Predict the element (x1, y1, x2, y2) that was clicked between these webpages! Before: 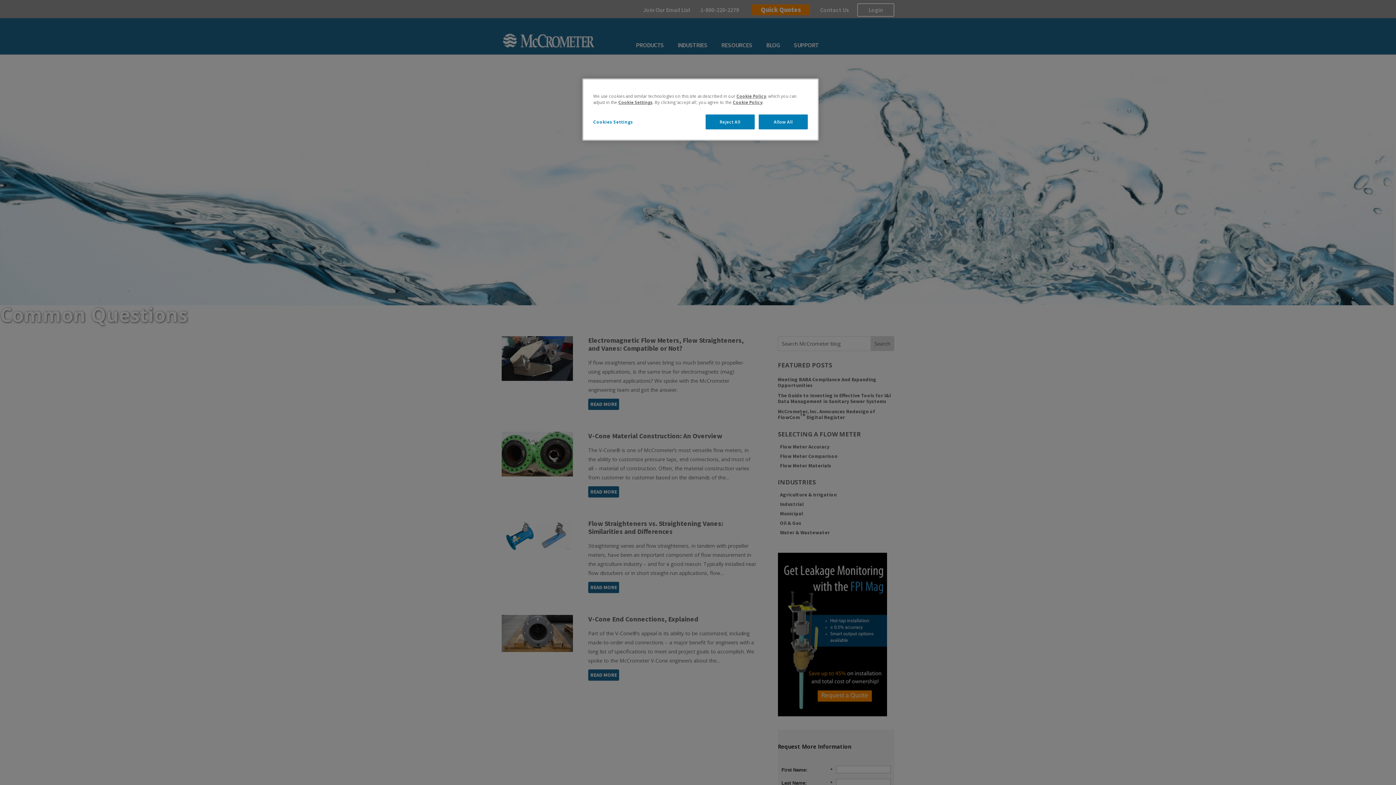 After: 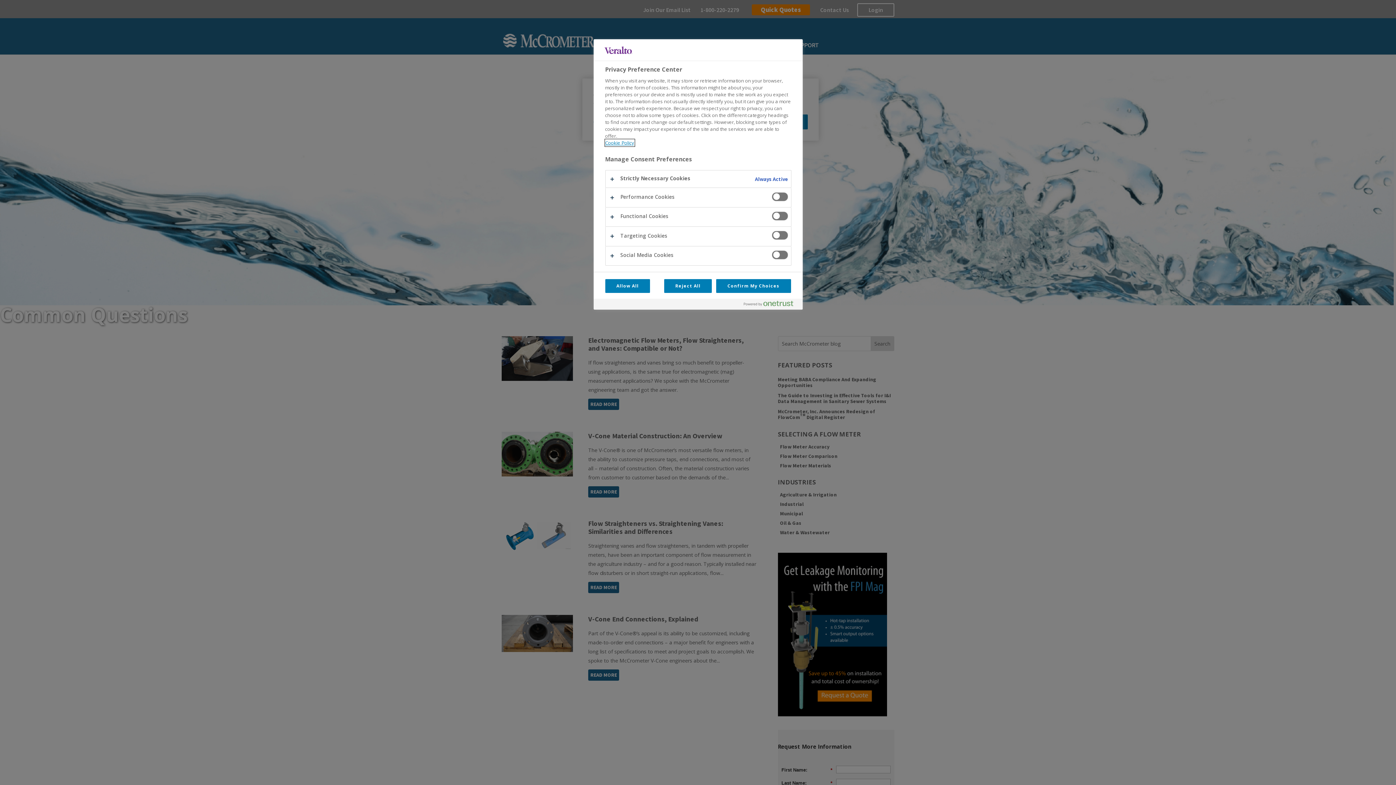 Action: label: Cookies Settings bbox: (593, 114, 642, 129)